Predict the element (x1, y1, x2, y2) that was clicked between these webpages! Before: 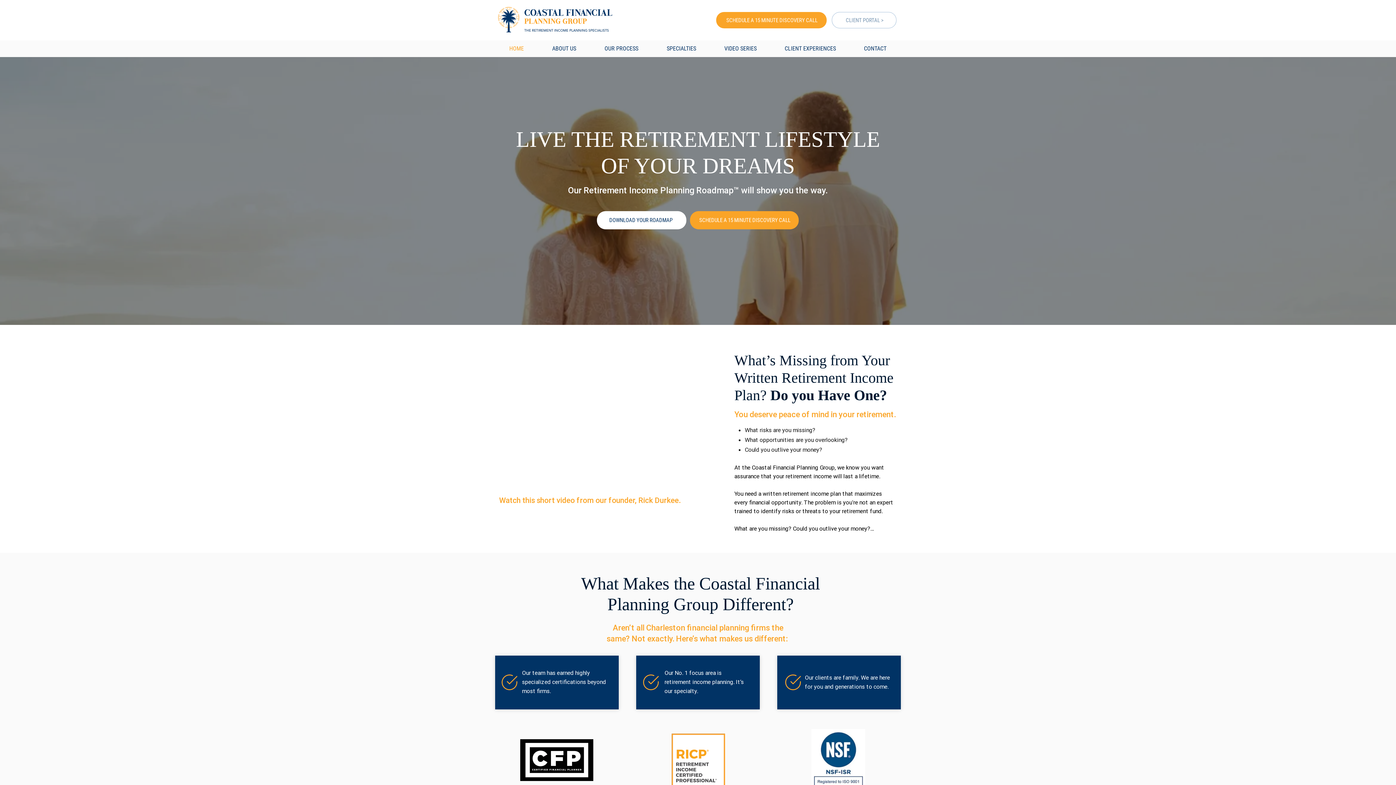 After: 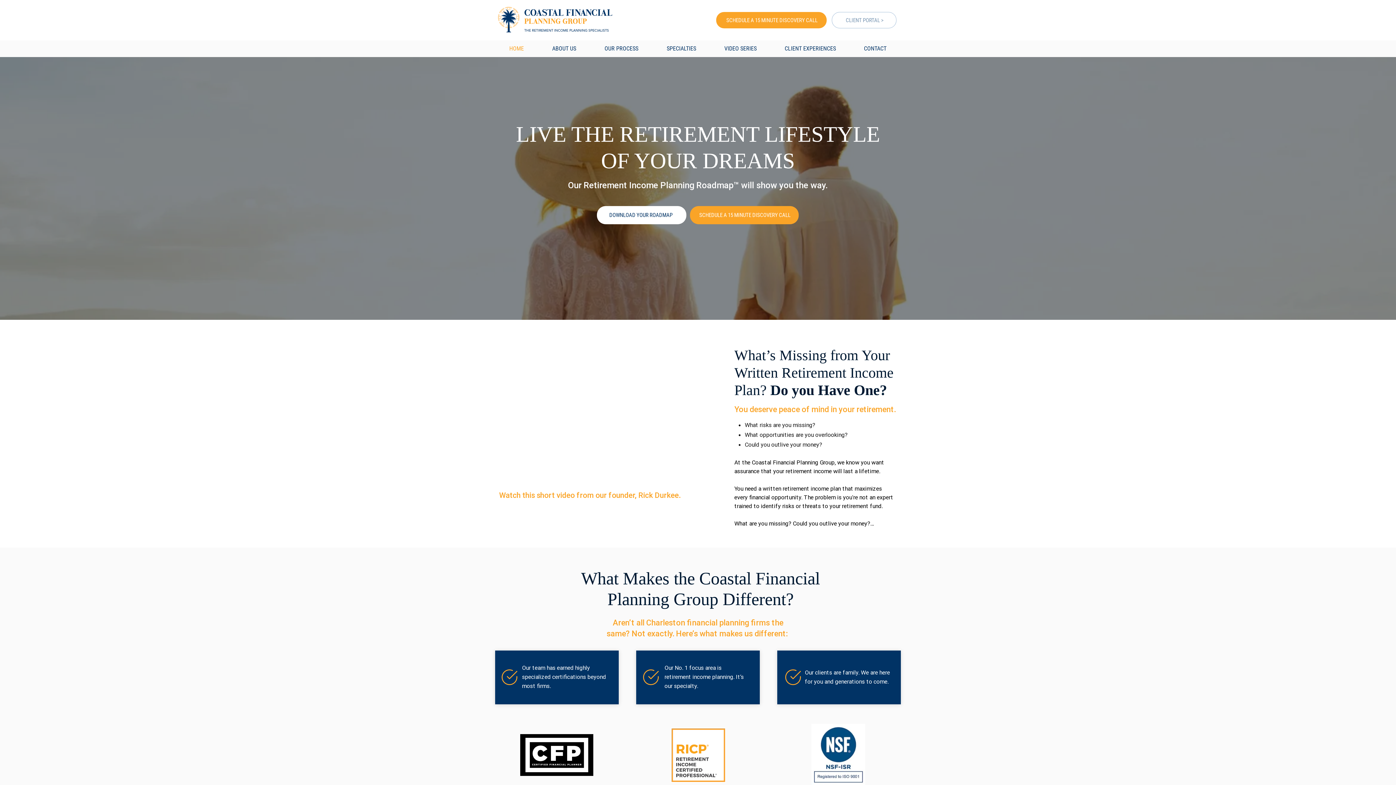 Action: bbox: (811, 729, 865, 790)